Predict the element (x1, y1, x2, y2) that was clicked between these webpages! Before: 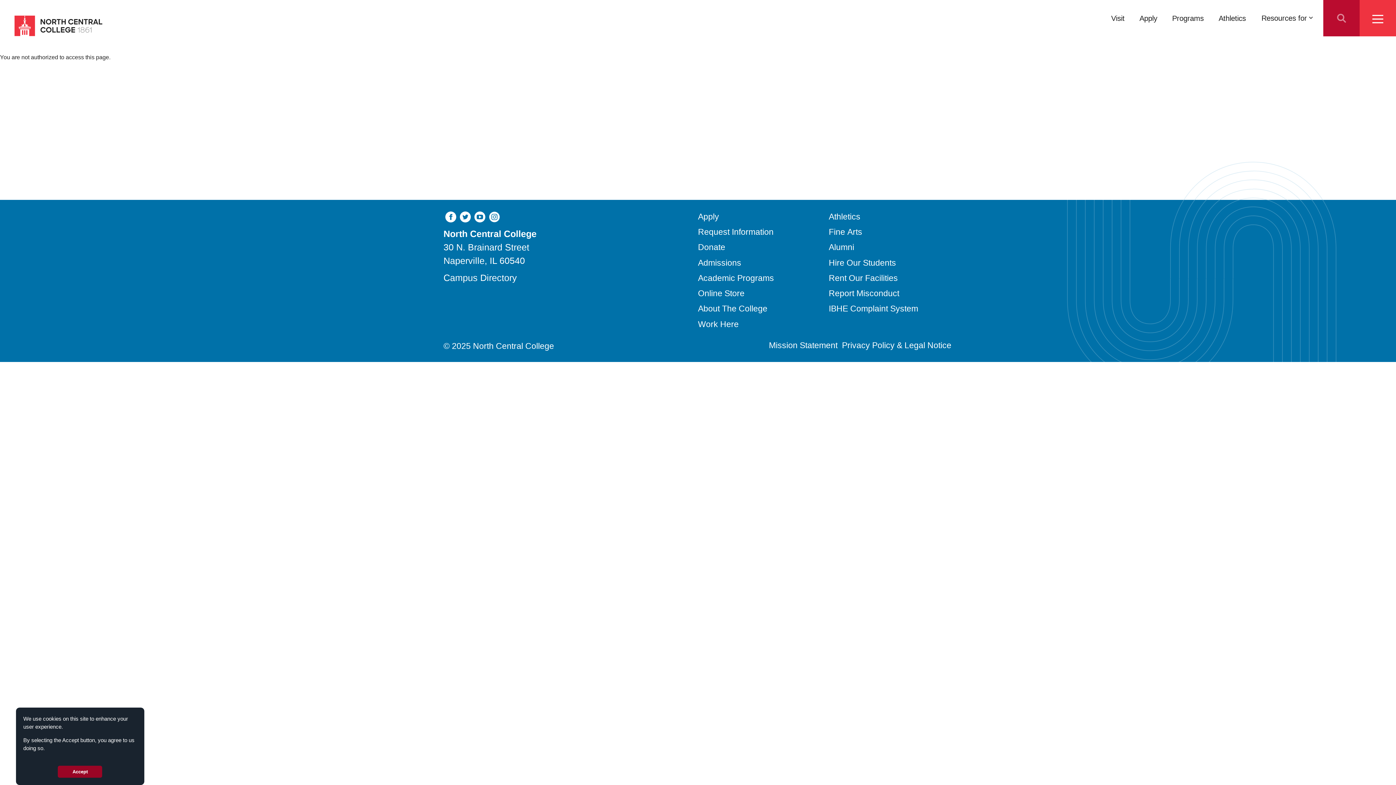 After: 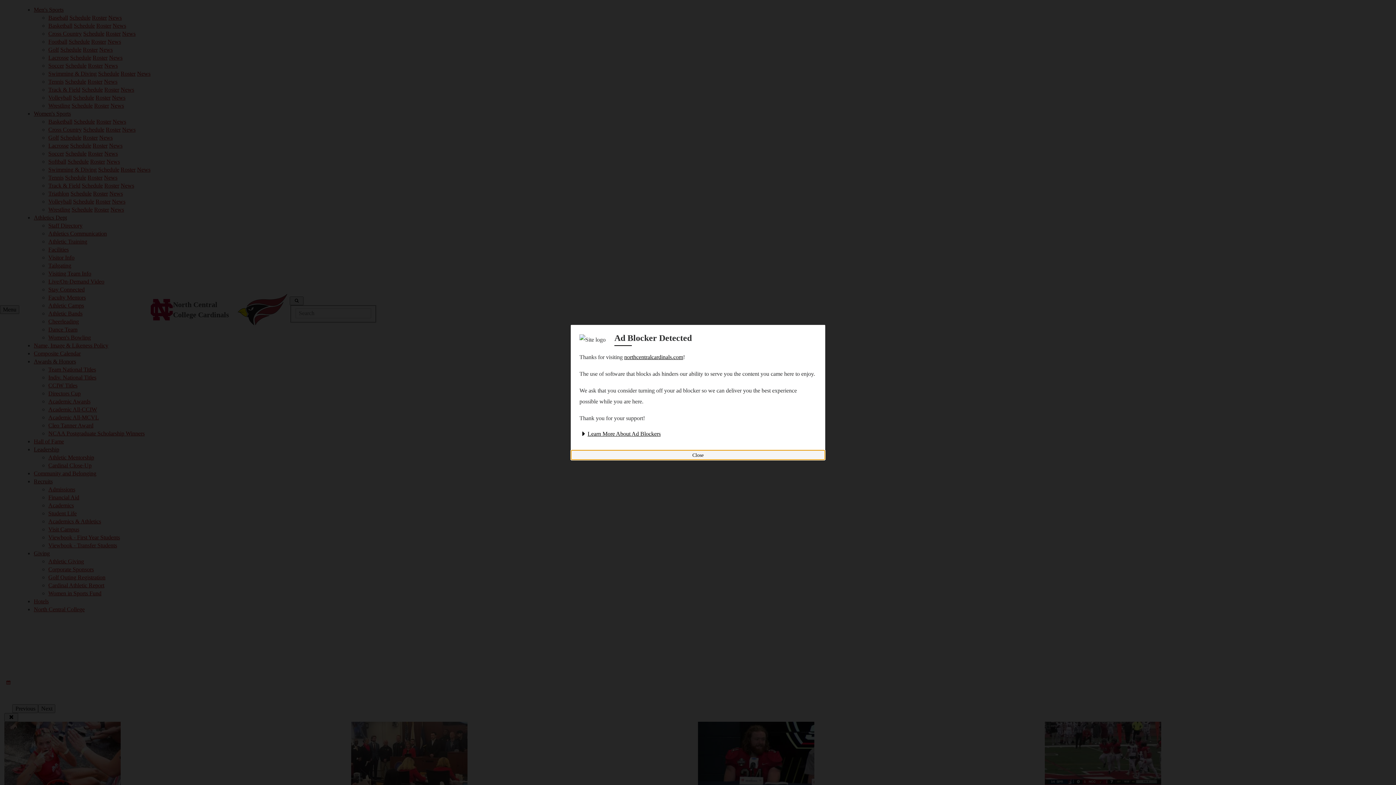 Action: label: Athletics bbox: (1211, 8, 1253, 27)